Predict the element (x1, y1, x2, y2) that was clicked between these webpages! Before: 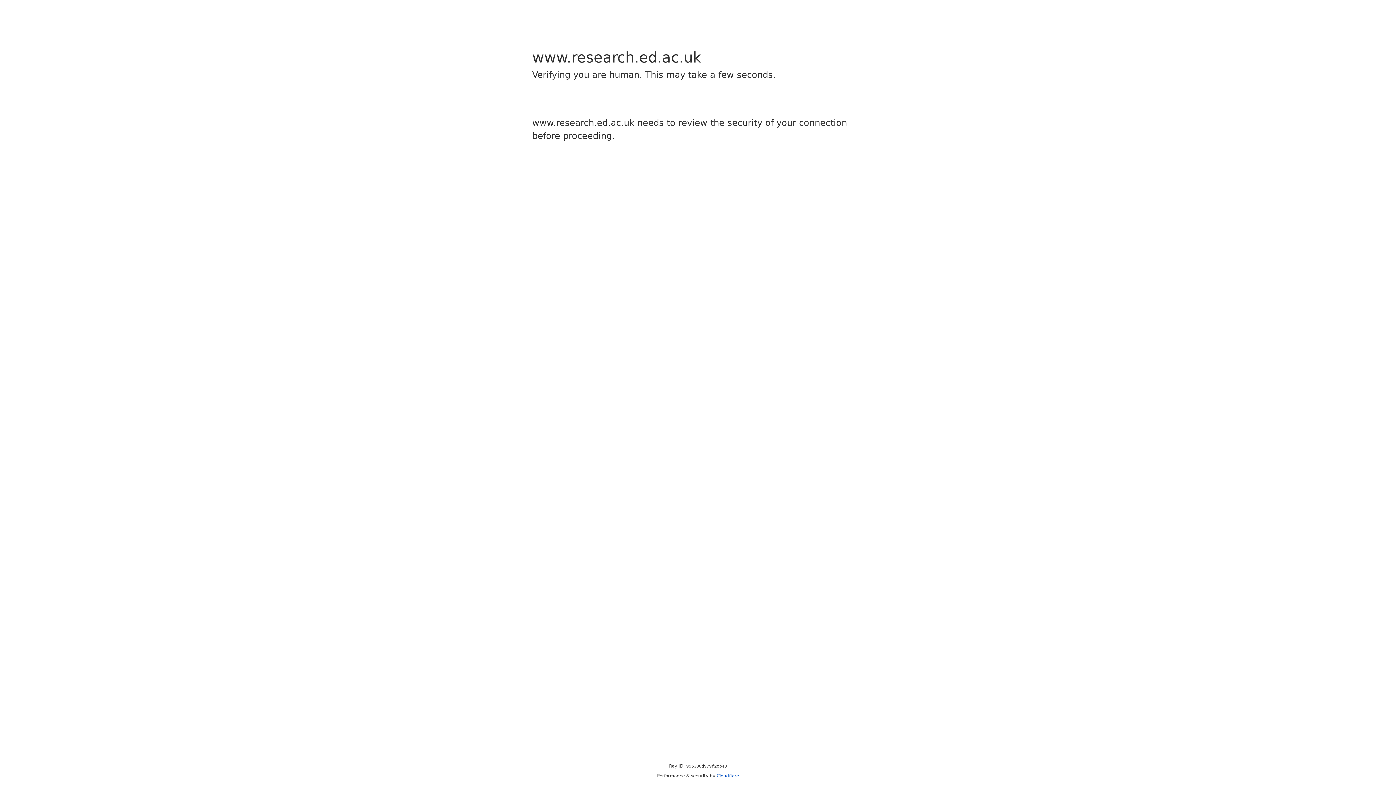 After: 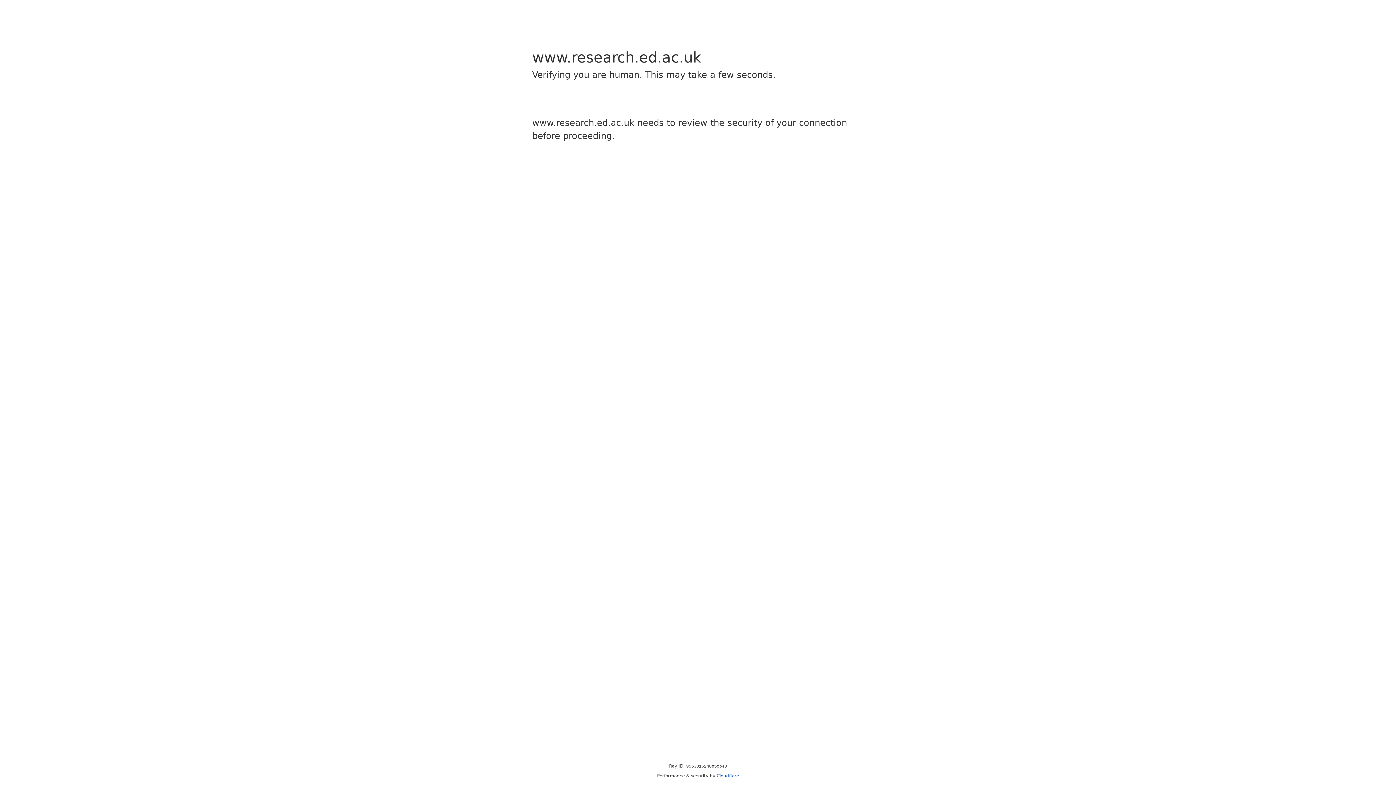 Action: label: Cloudflare bbox: (716, 773, 739, 778)